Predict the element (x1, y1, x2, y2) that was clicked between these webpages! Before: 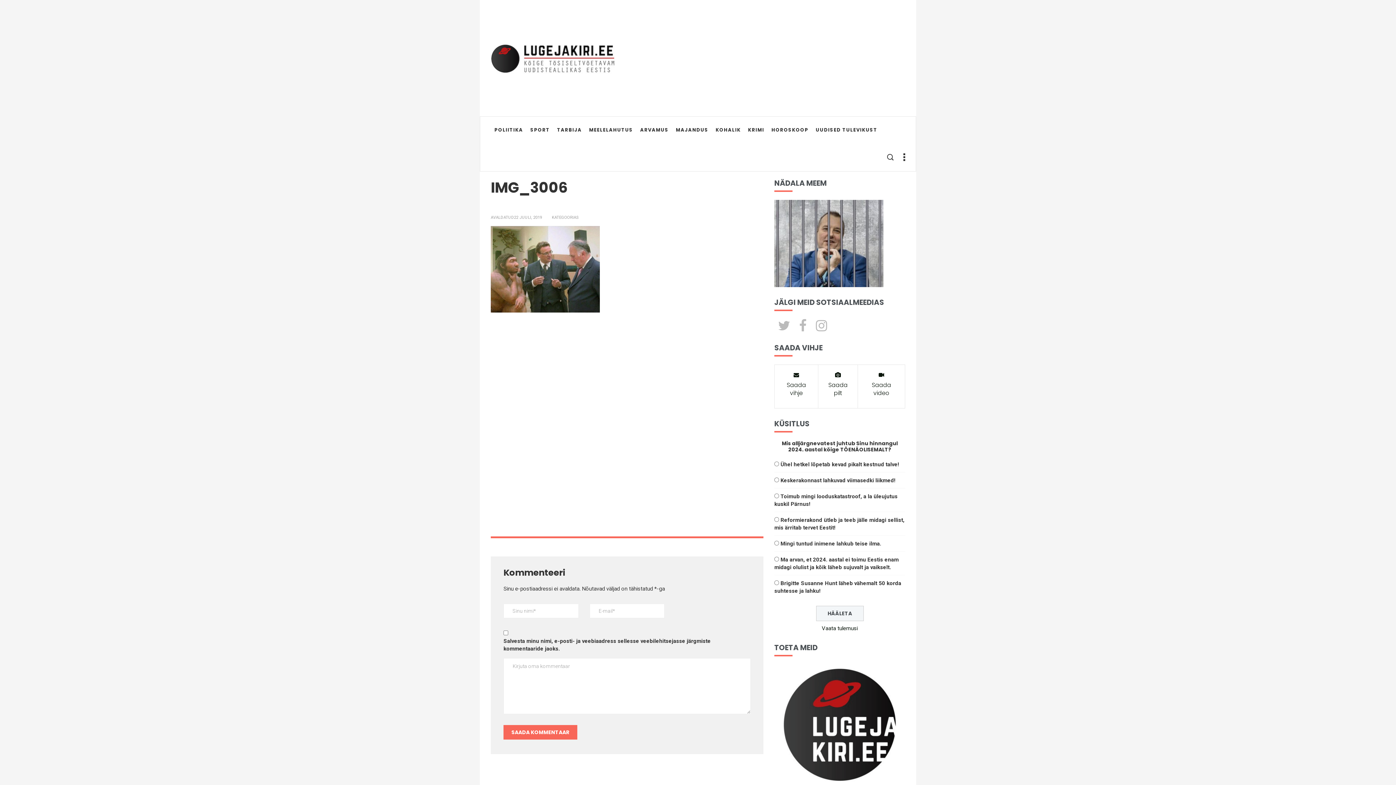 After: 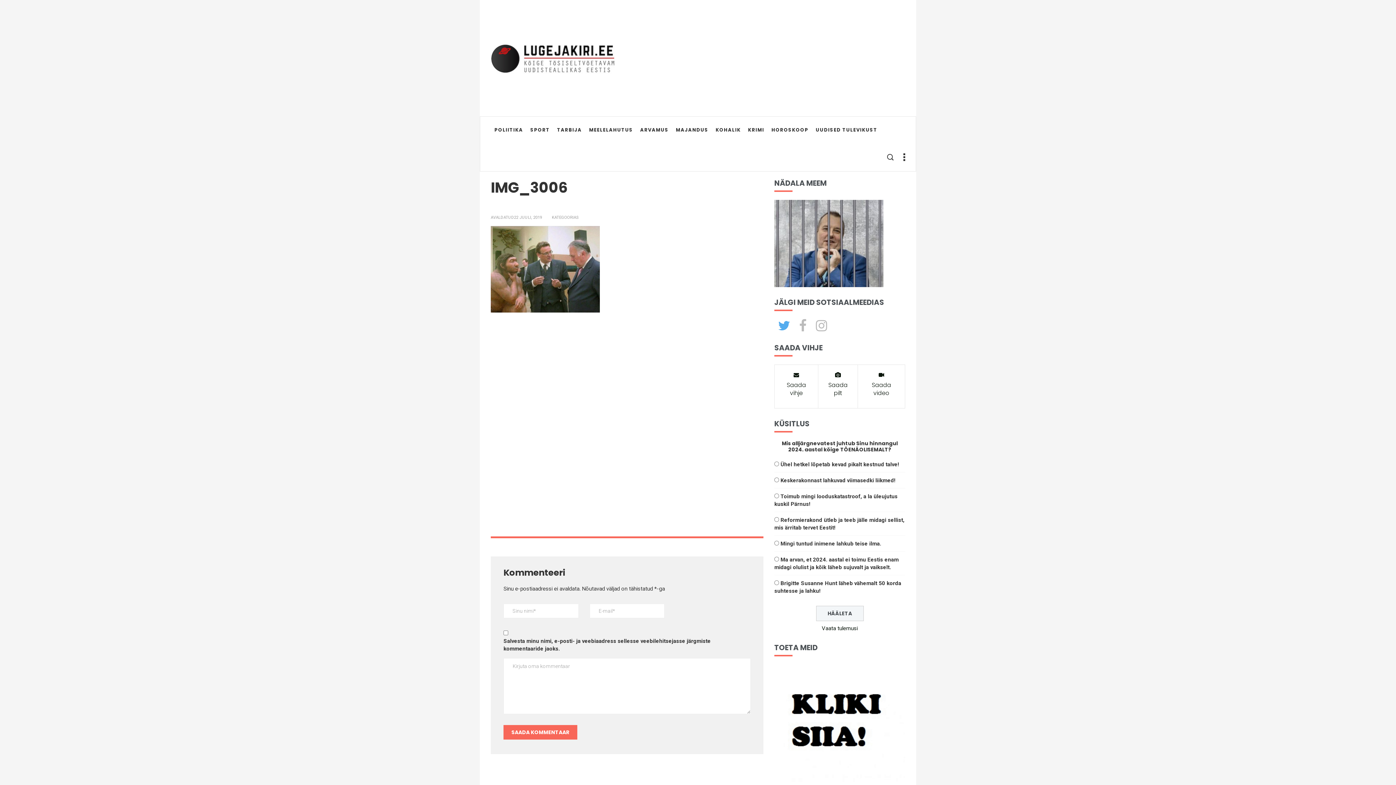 Action: bbox: (774, 325, 794, 332)